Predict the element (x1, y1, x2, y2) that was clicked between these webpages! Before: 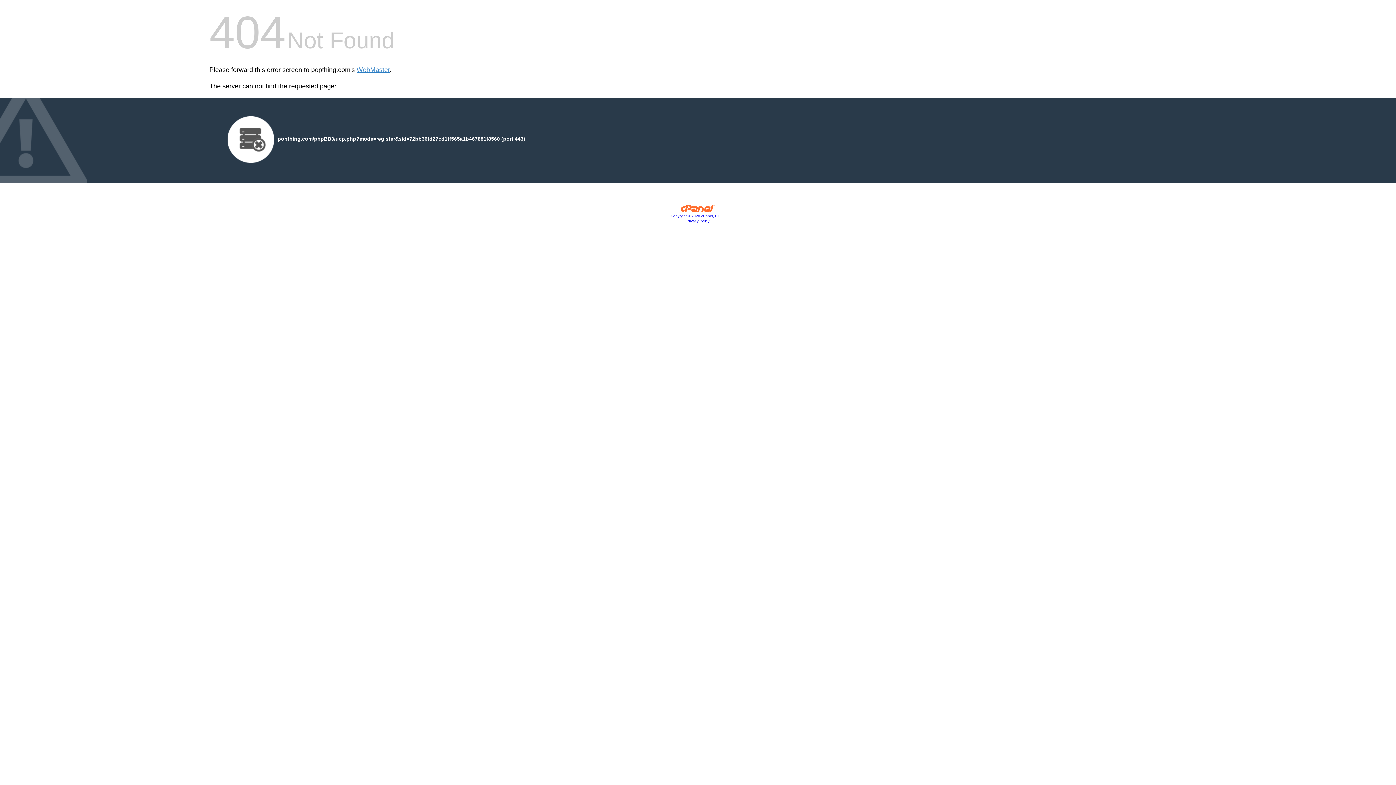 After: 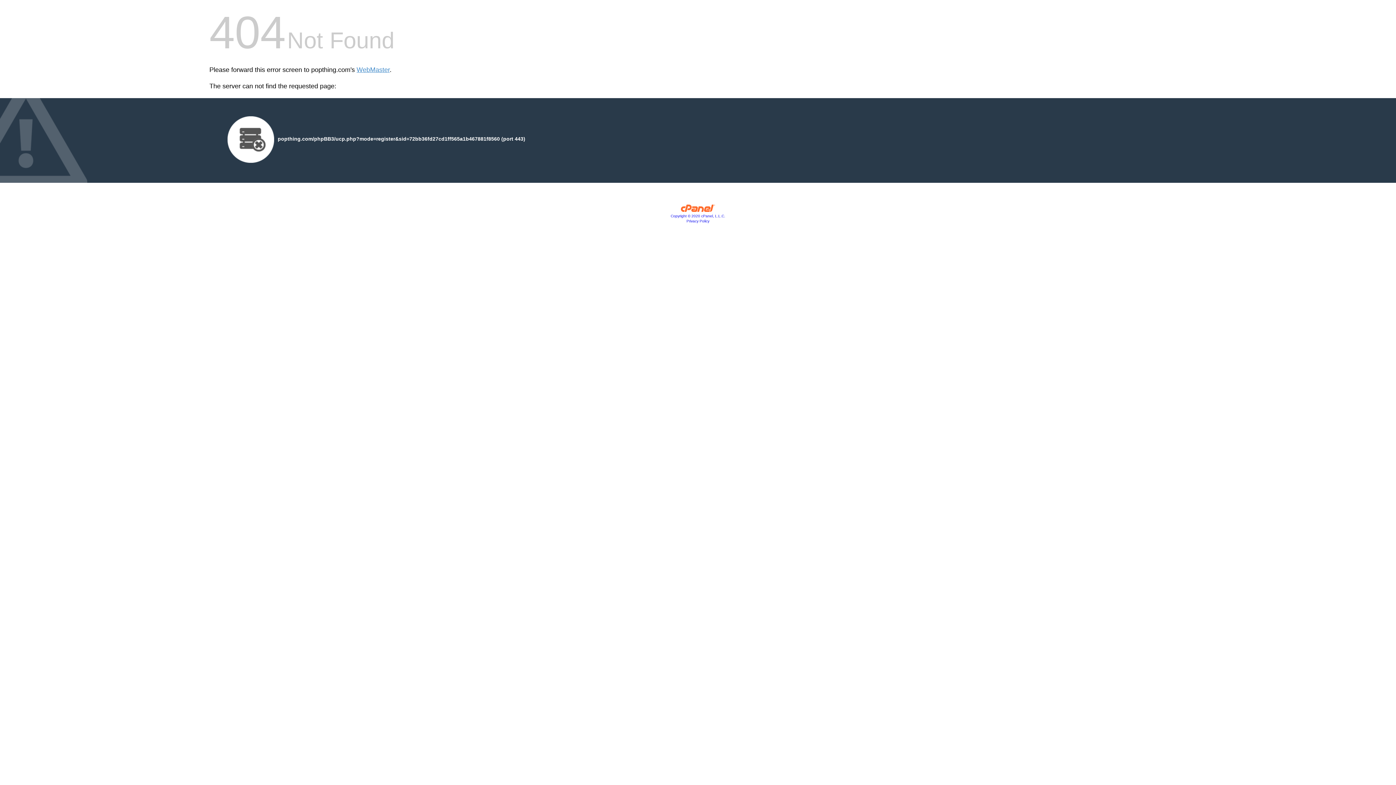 Action: bbox: (680, 207, 715, 213)